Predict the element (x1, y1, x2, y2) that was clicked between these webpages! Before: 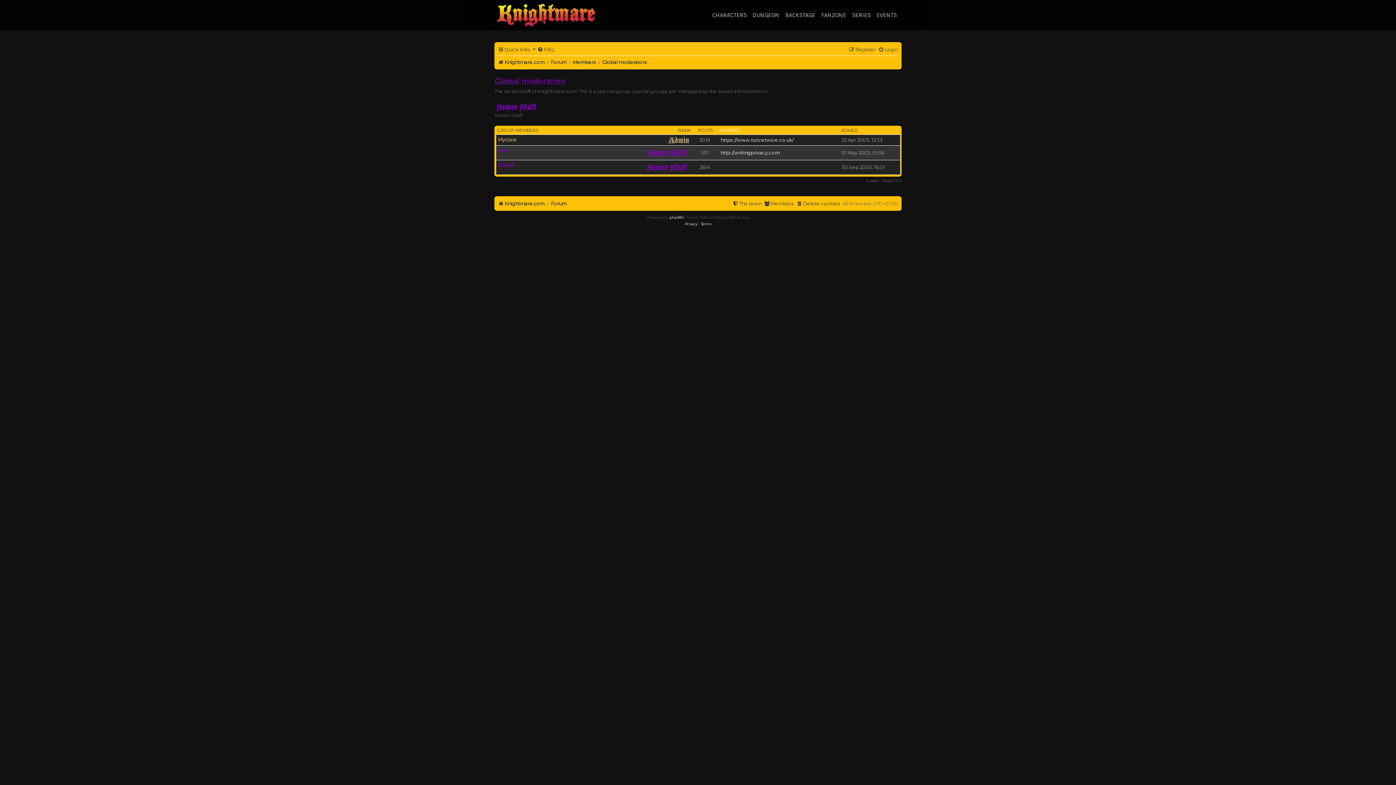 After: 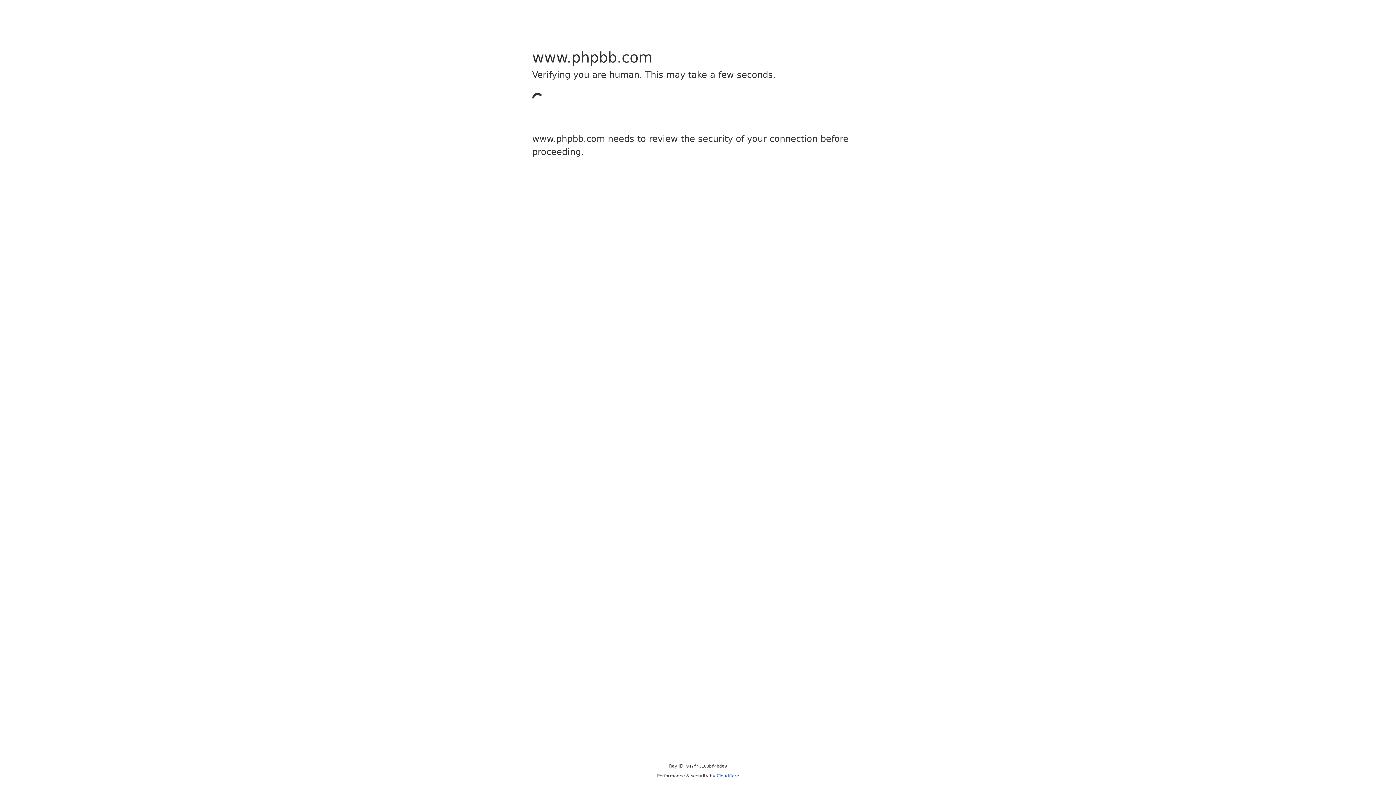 Action: label: phpBB bbox: (669, 214, 682, 220)